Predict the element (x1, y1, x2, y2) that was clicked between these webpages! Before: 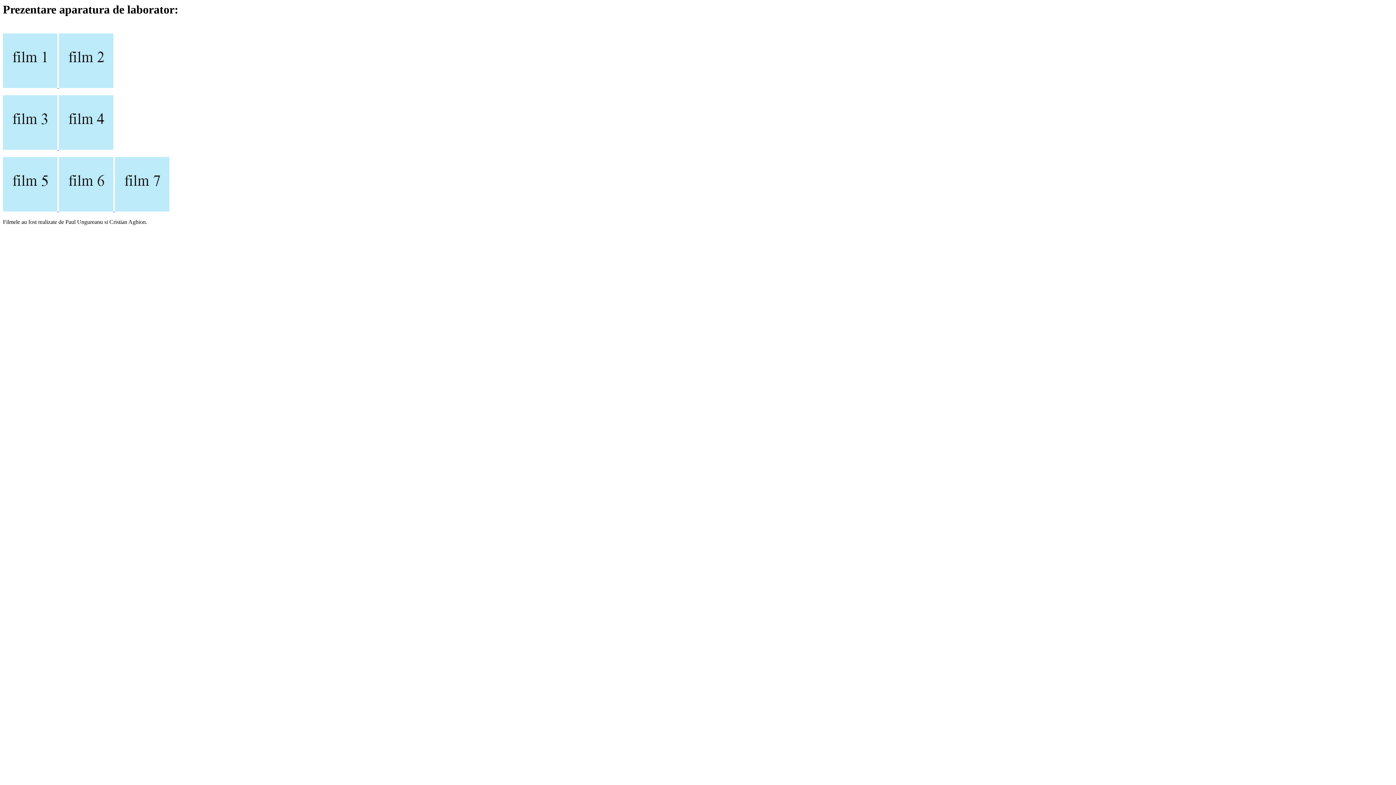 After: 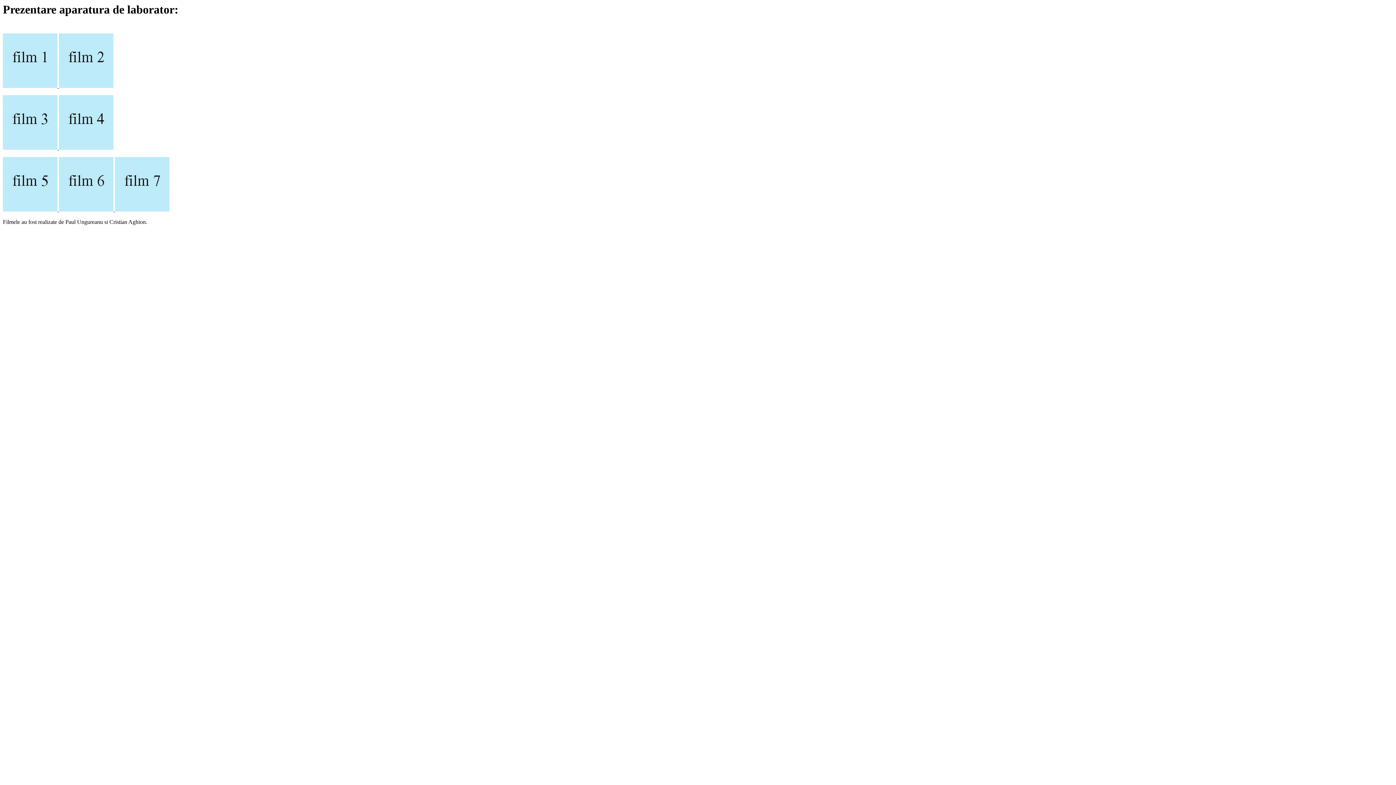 Action: bbox: (58, 206, 114, 212) label:  